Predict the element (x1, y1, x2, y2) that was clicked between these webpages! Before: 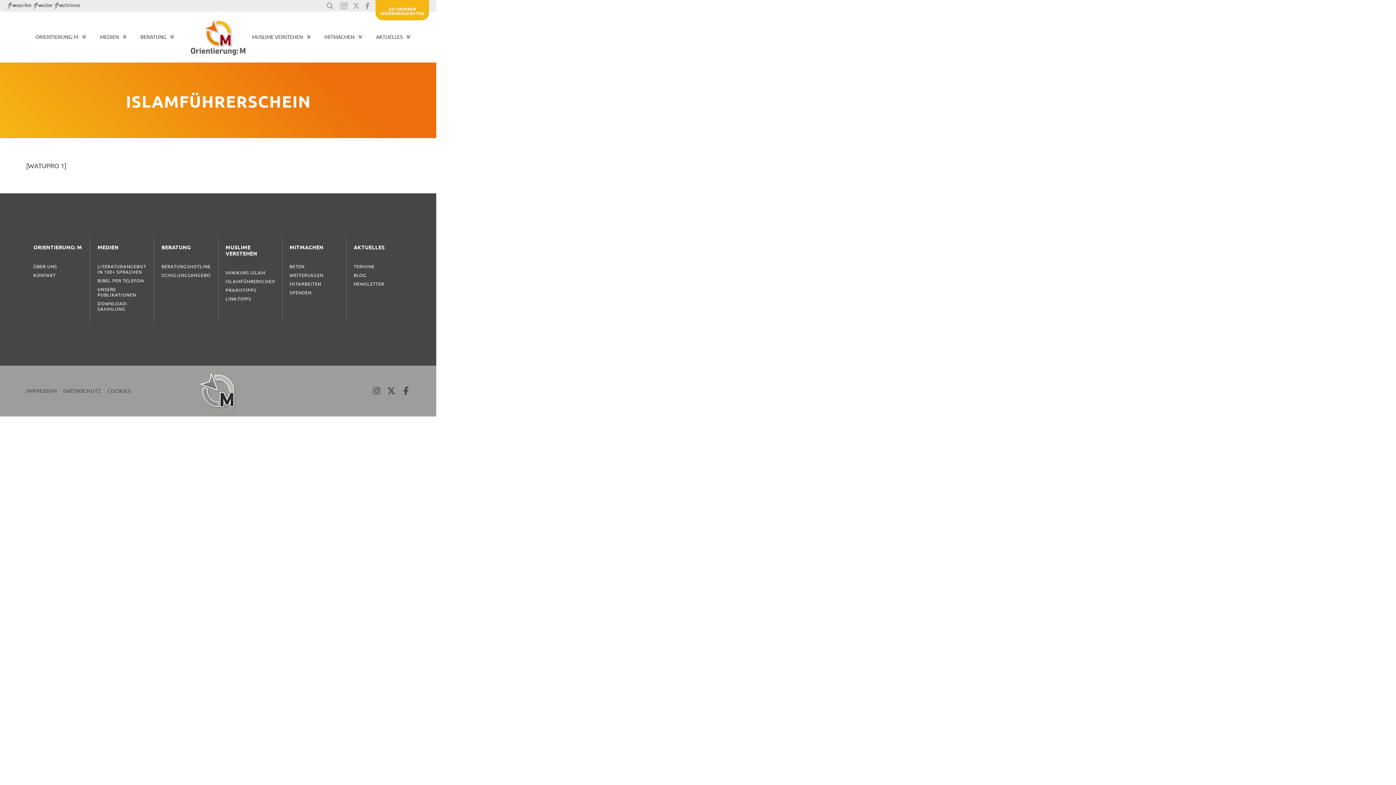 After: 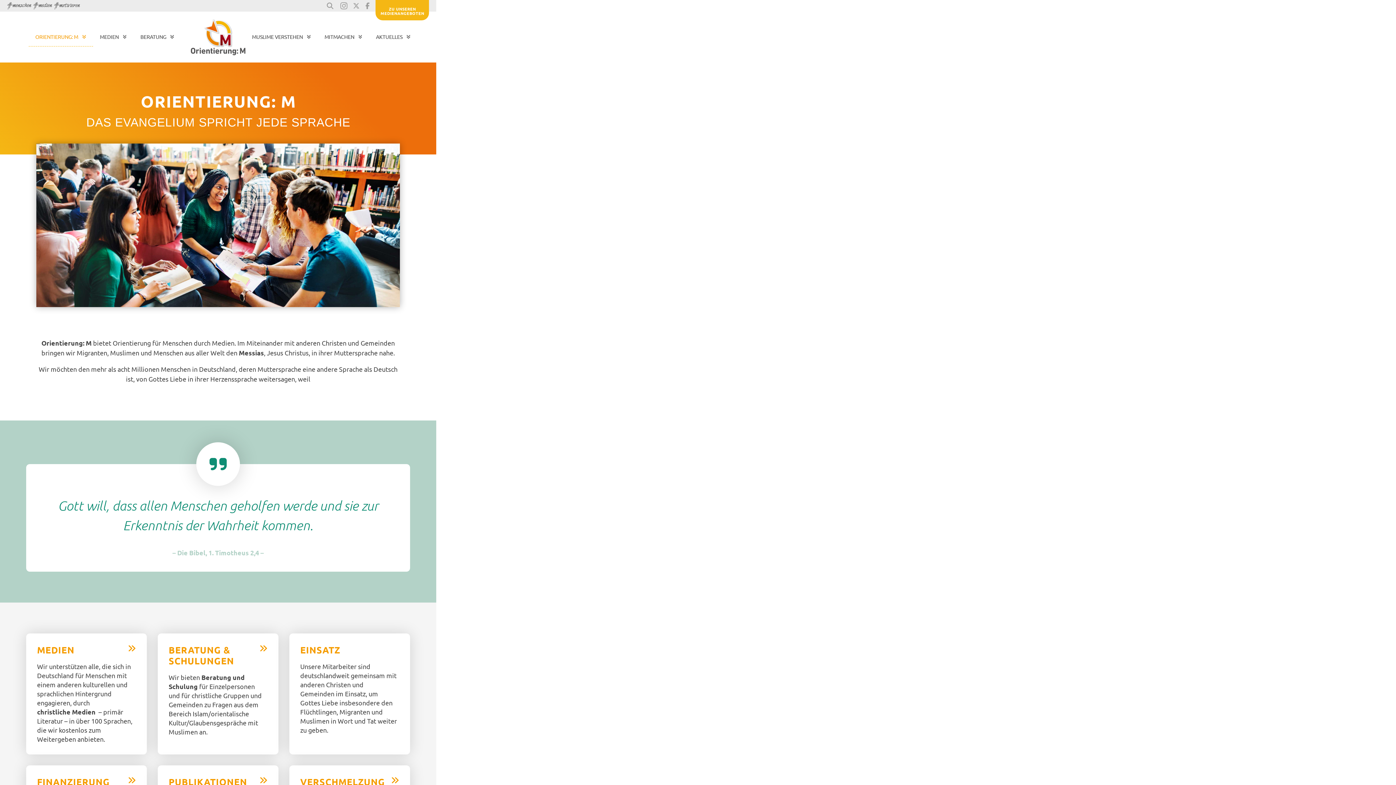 Action: label: ÜBER UNS bbox: (33, 263, 82, 272)